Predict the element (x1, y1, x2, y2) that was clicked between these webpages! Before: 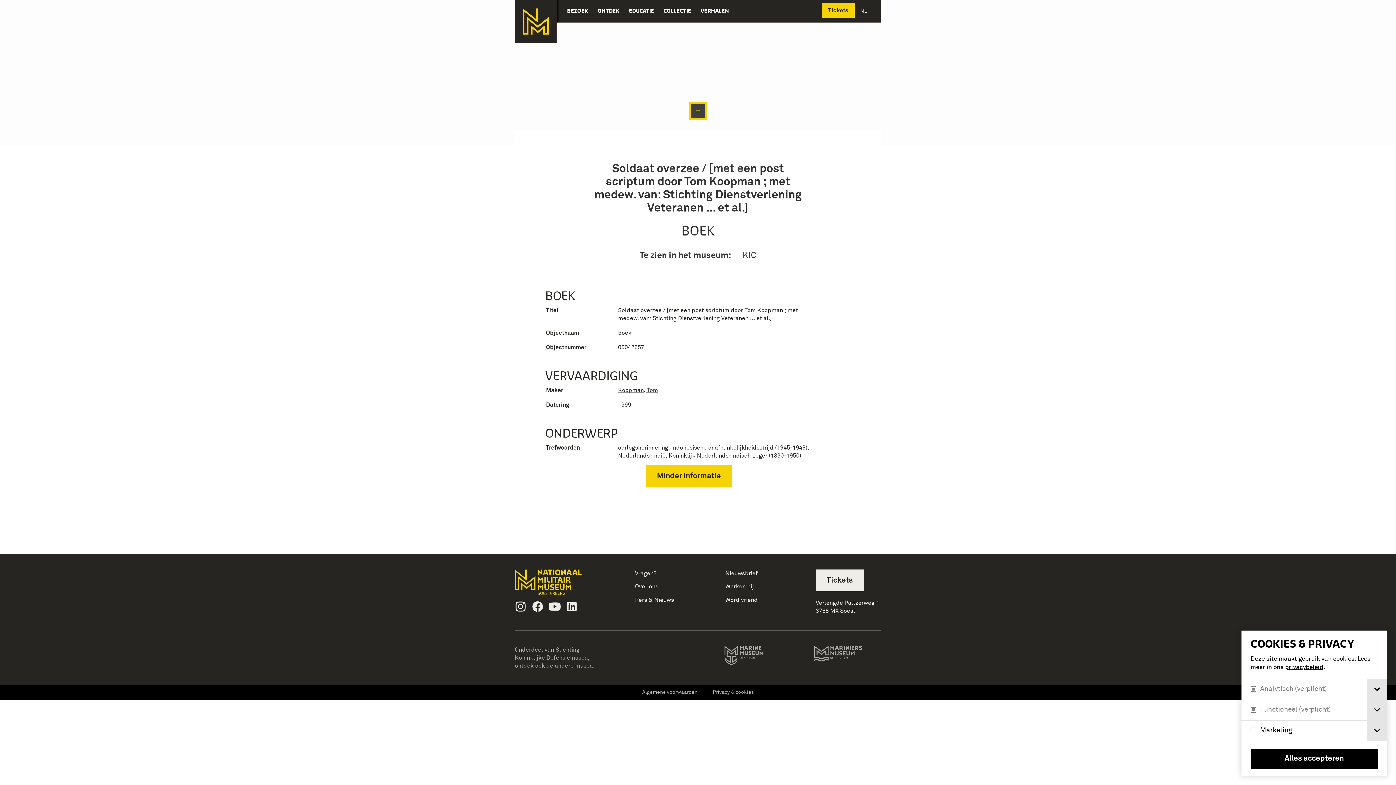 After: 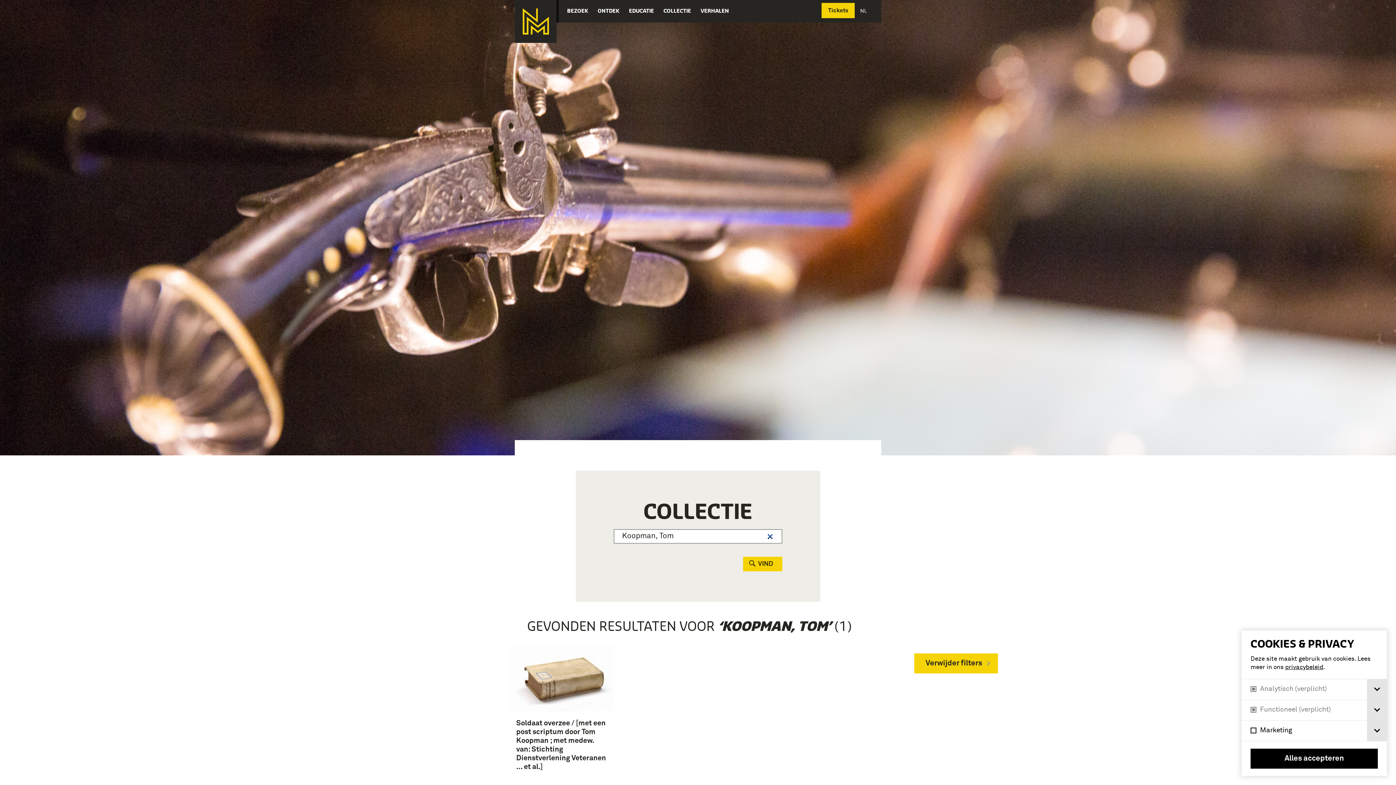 Action: bbox: (618, 387, 658, 393) label: Koopman, Tom